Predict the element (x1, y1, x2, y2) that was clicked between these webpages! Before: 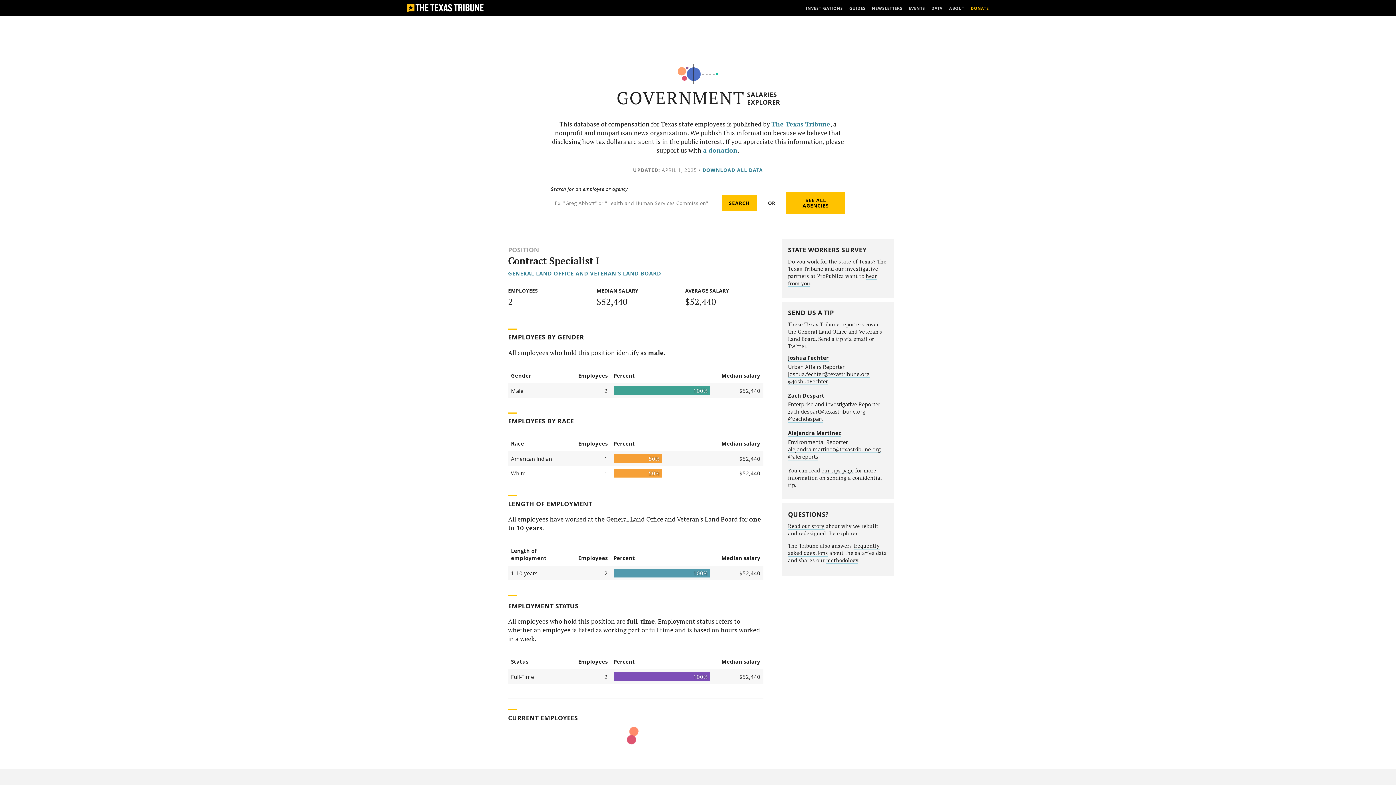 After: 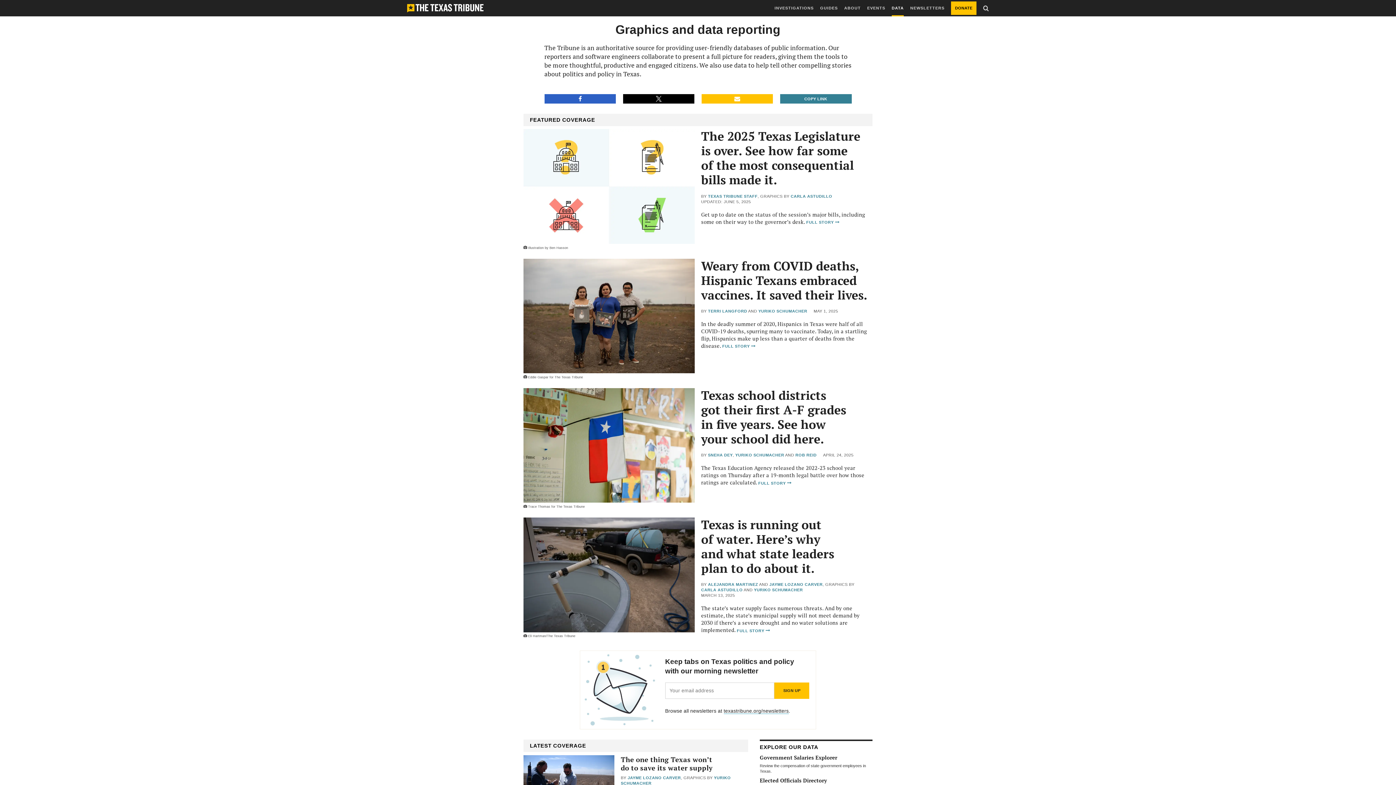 Action: label: DATA bbox: (931, 0, 942, 16)